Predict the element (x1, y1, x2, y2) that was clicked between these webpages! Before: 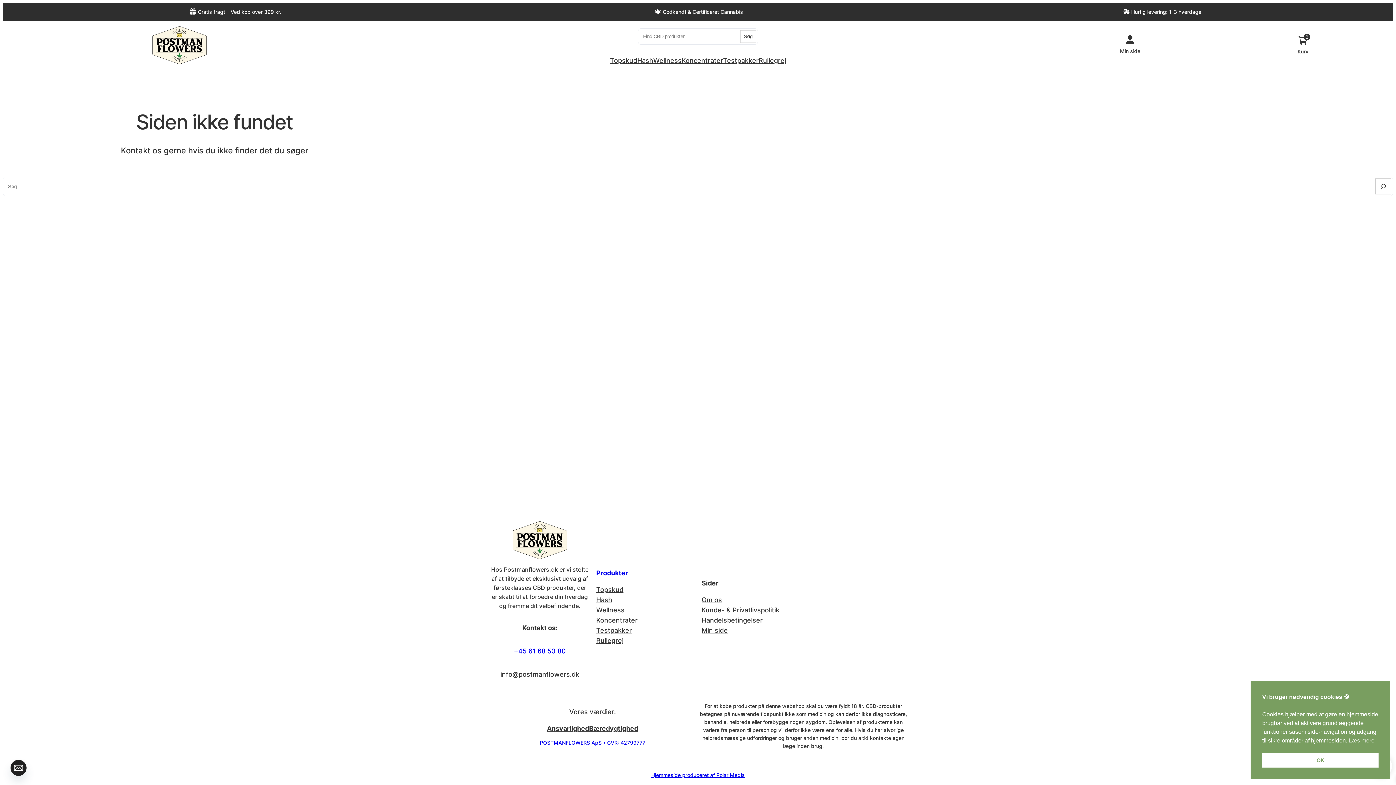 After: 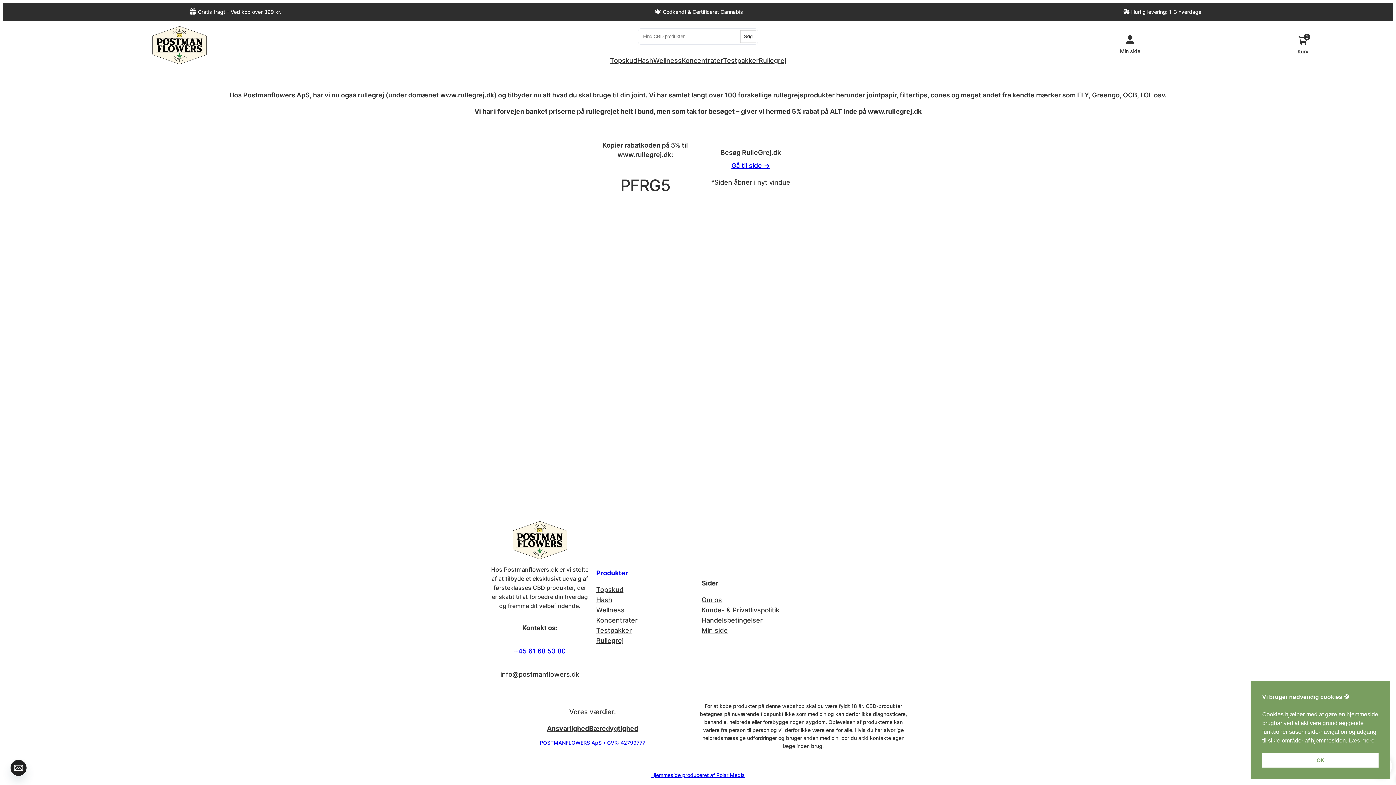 Action: bbox: (596, 636, 623, 646) label: Rullegrej